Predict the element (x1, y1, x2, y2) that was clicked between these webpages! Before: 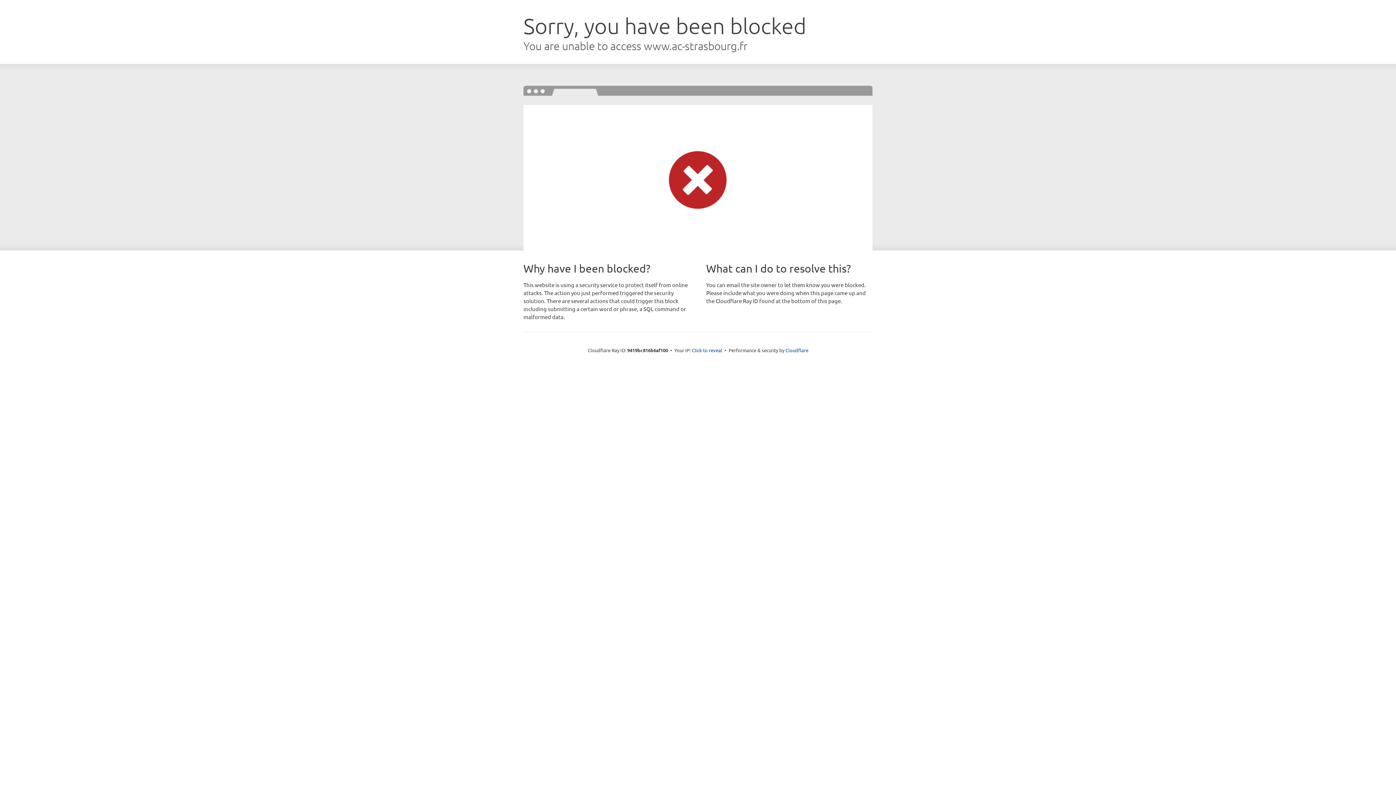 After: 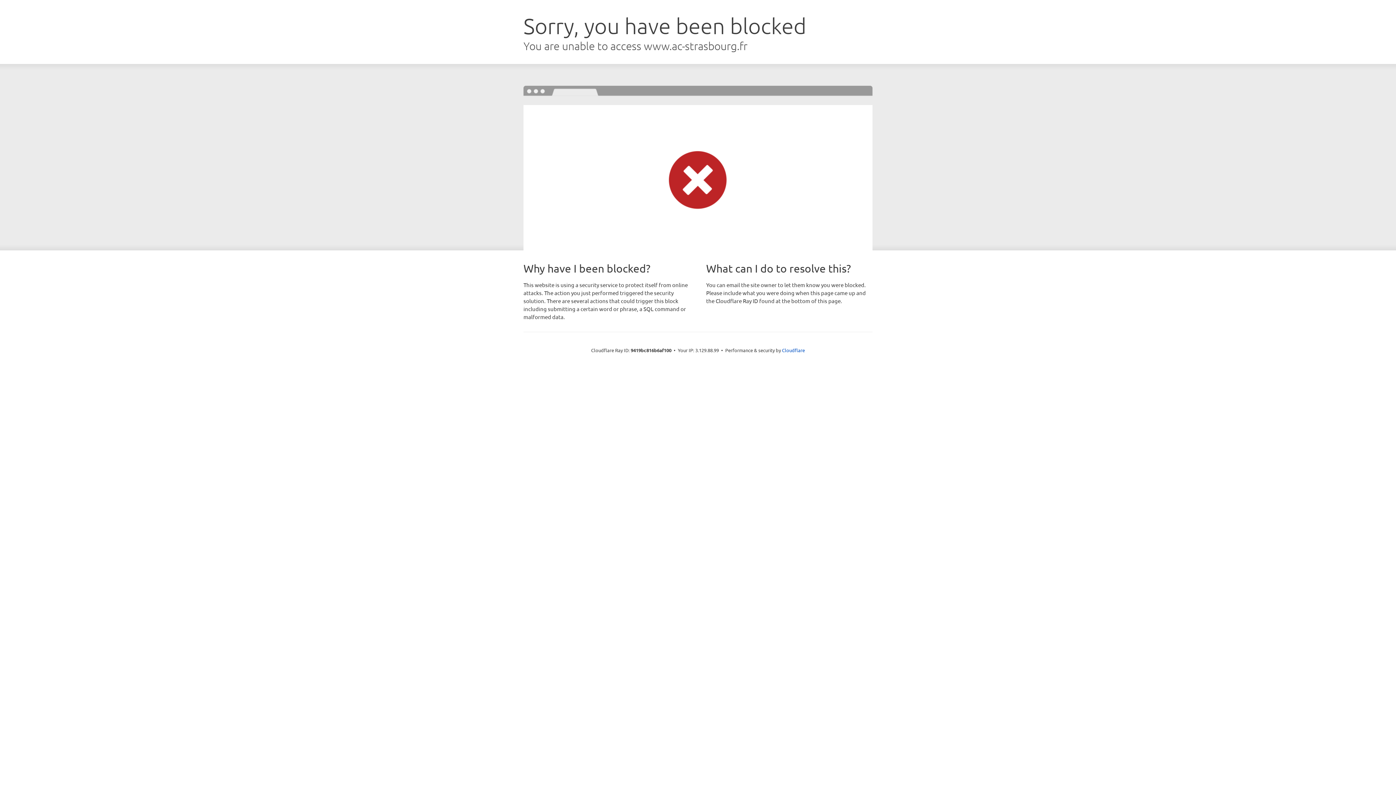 Action: label: Click to reveal bbox: (692, 346, 722, 353)